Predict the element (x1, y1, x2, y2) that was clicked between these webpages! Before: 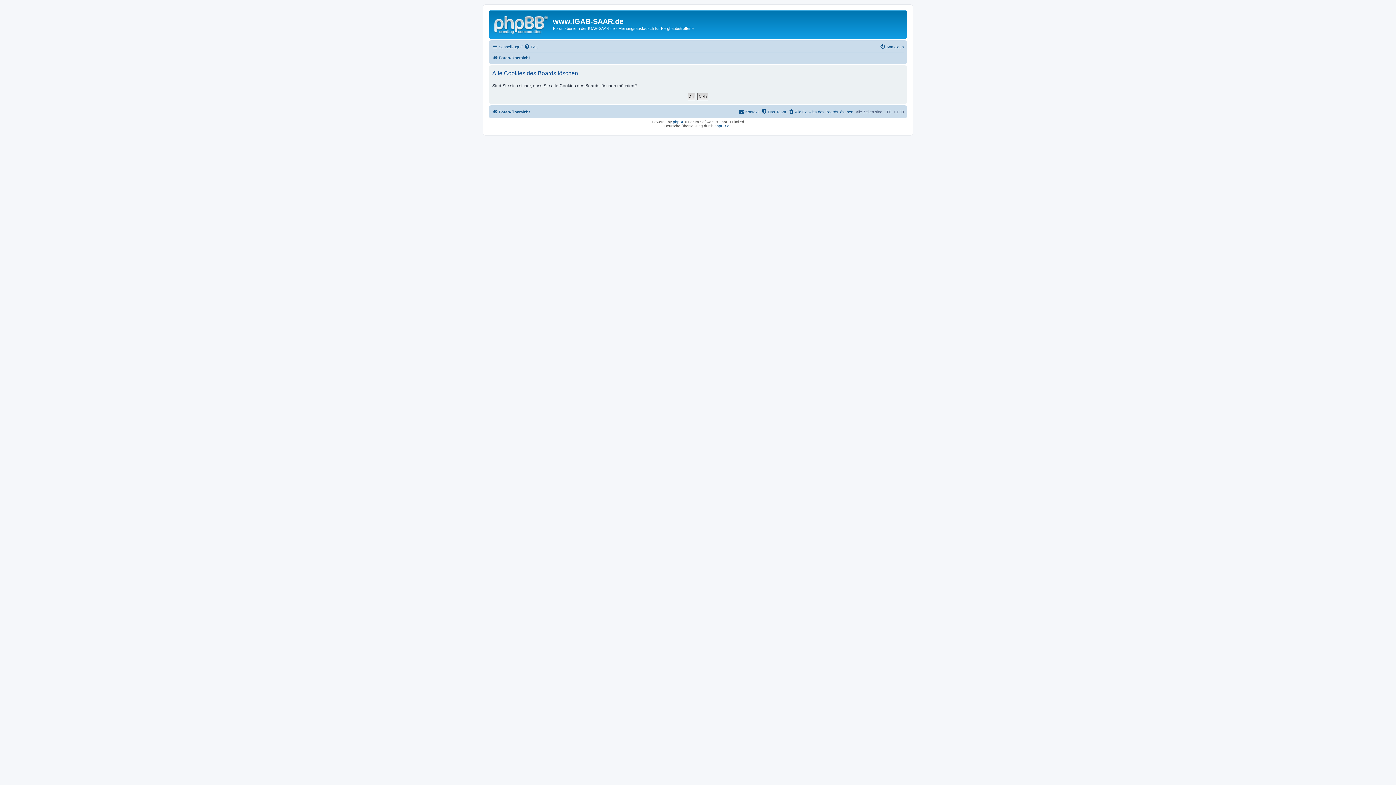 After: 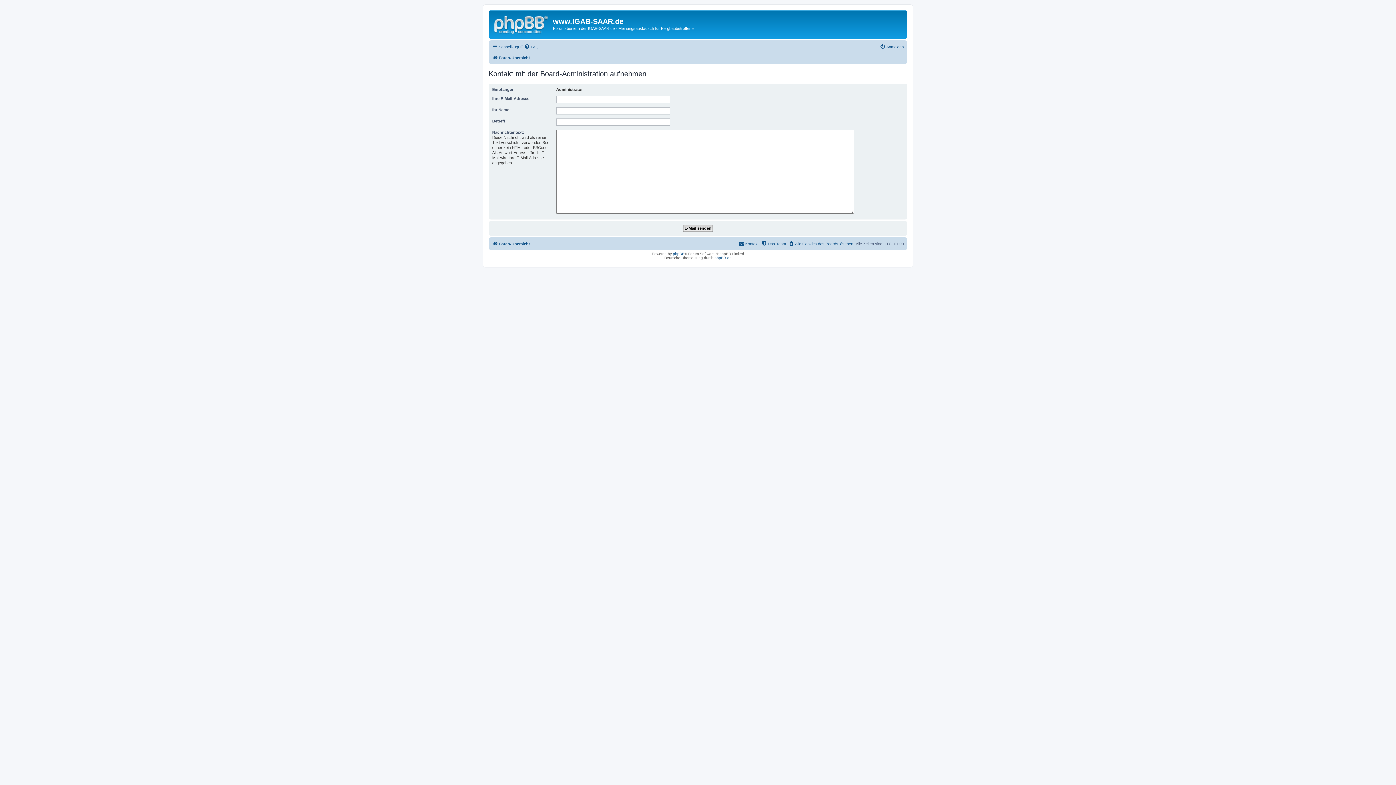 Action: label: Kontakt bbox: (738, 107, 758, 116)